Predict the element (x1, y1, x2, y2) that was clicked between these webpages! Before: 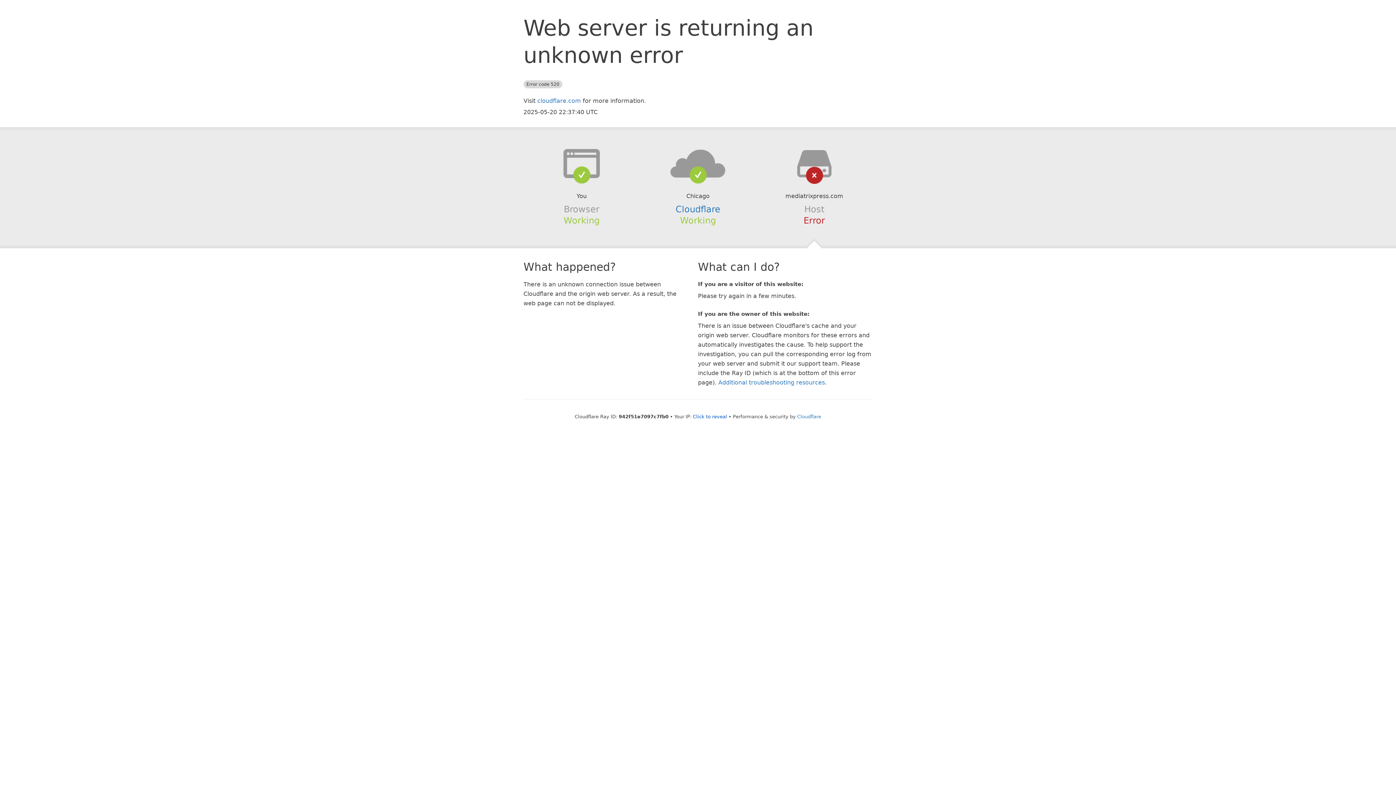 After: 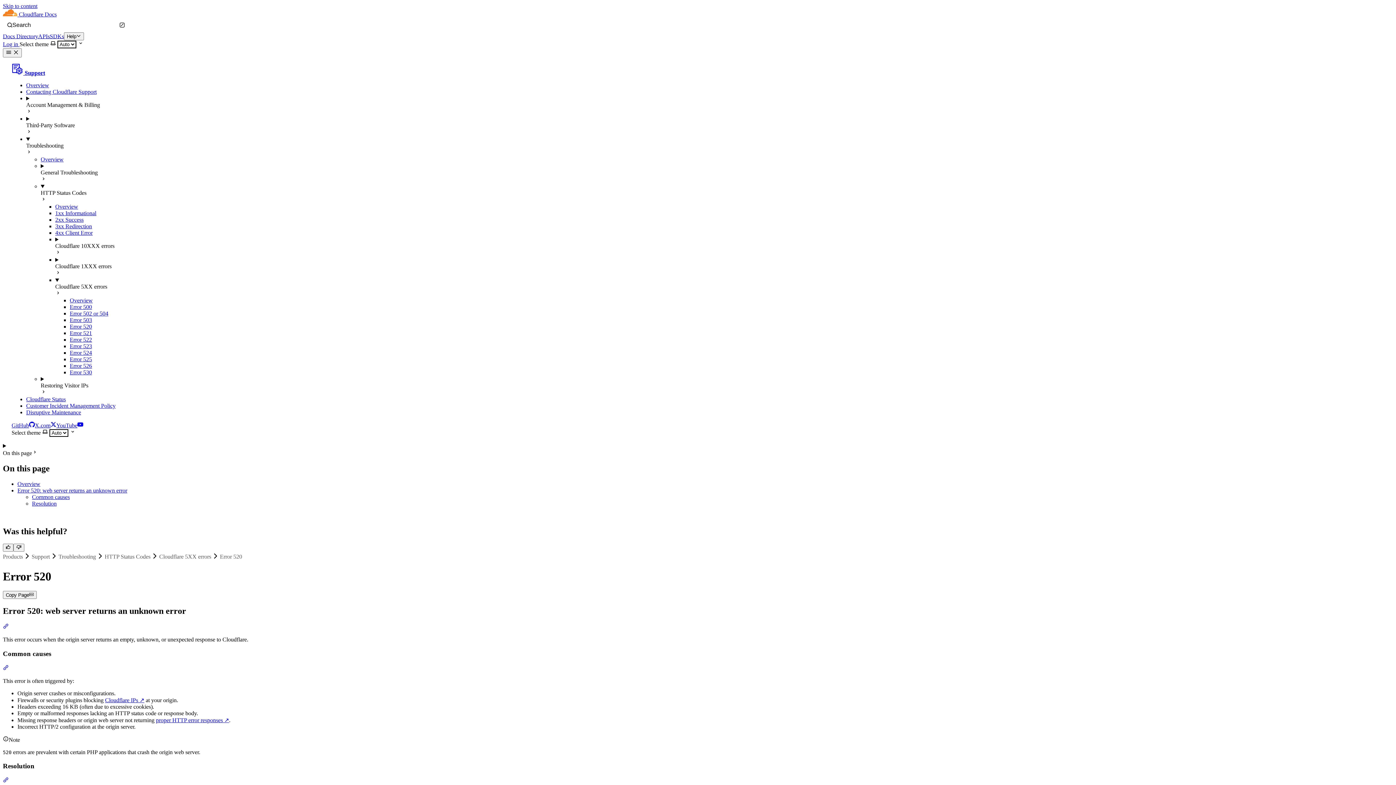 Action: label: Additional troubleshooting resources bbox: (718, 379, 825, 386)